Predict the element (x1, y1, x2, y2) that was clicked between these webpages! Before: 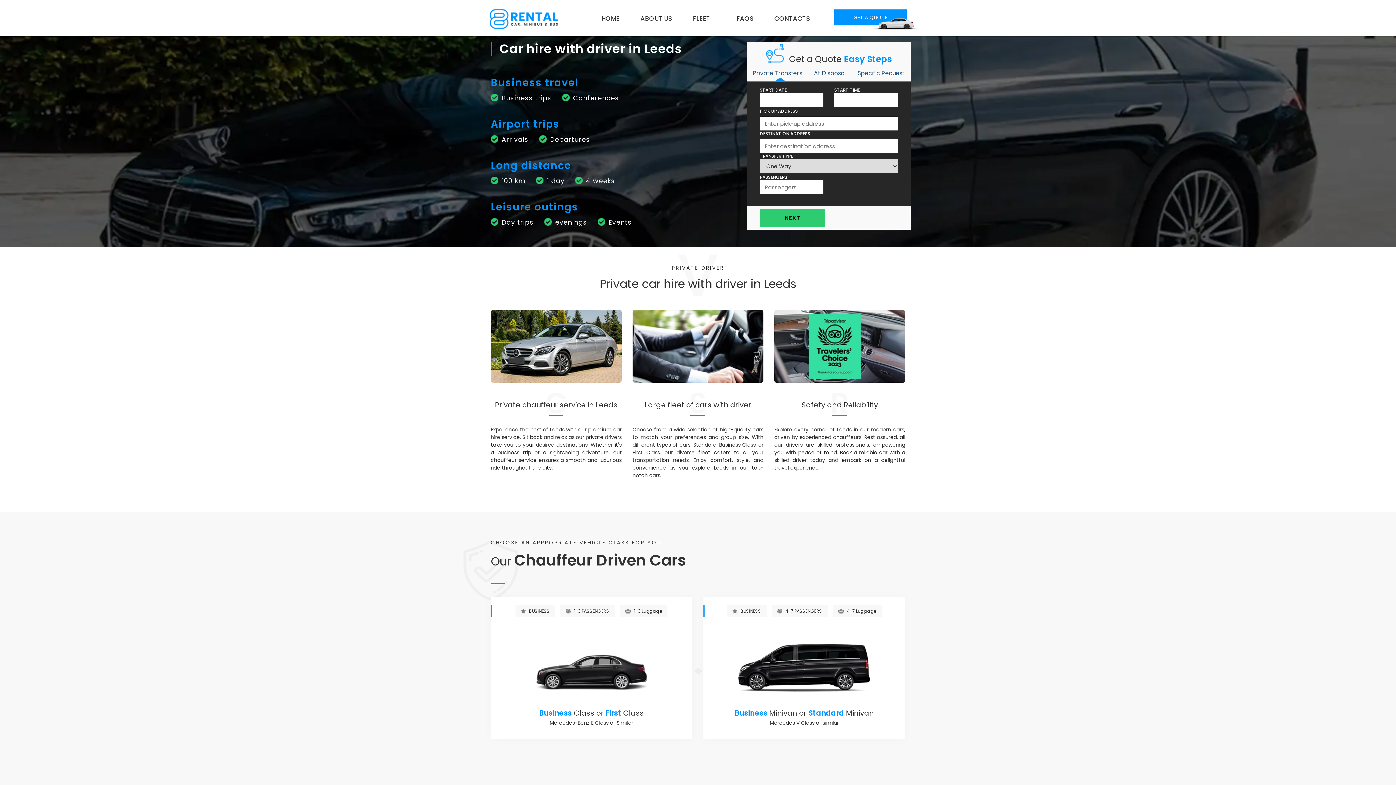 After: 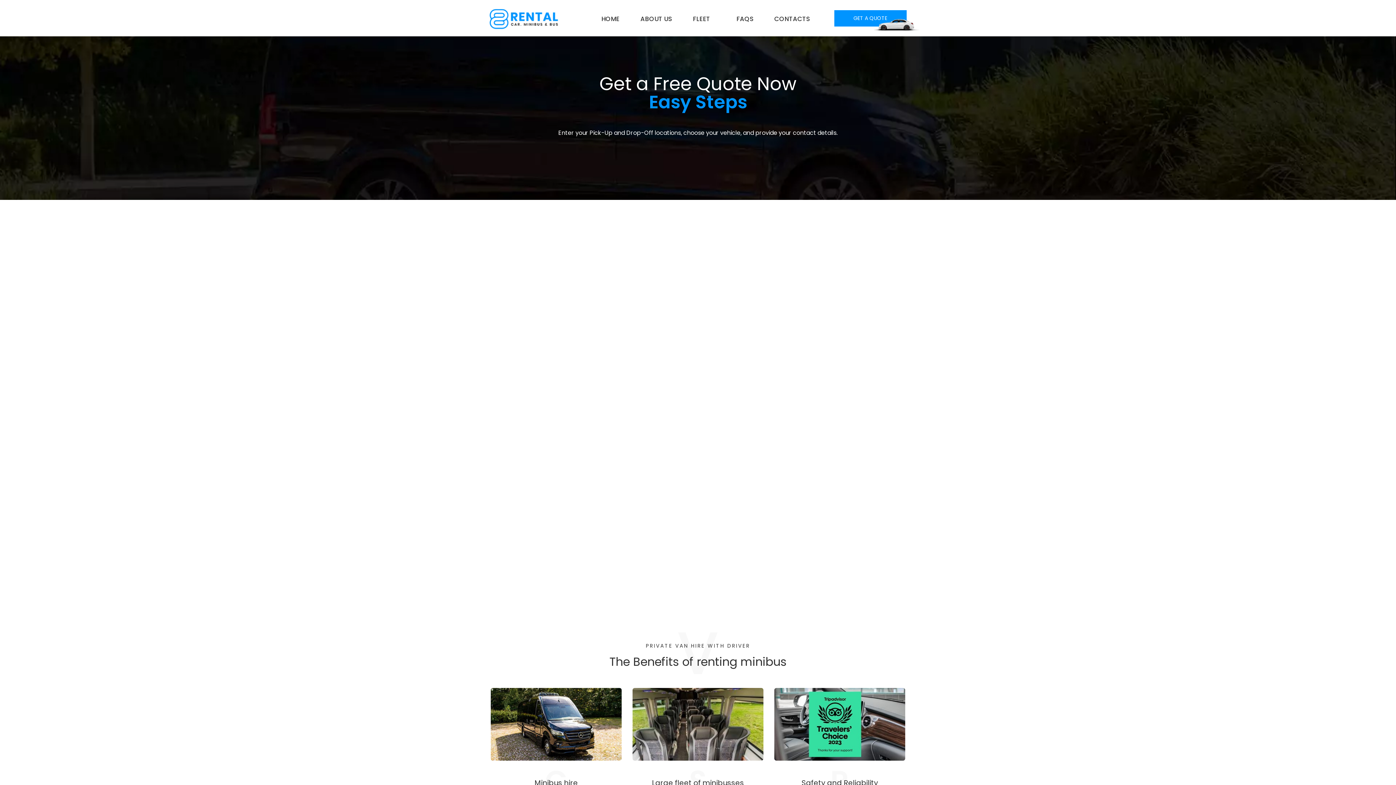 Action: bbox: (760, 208, 825, 227) label: NEXT